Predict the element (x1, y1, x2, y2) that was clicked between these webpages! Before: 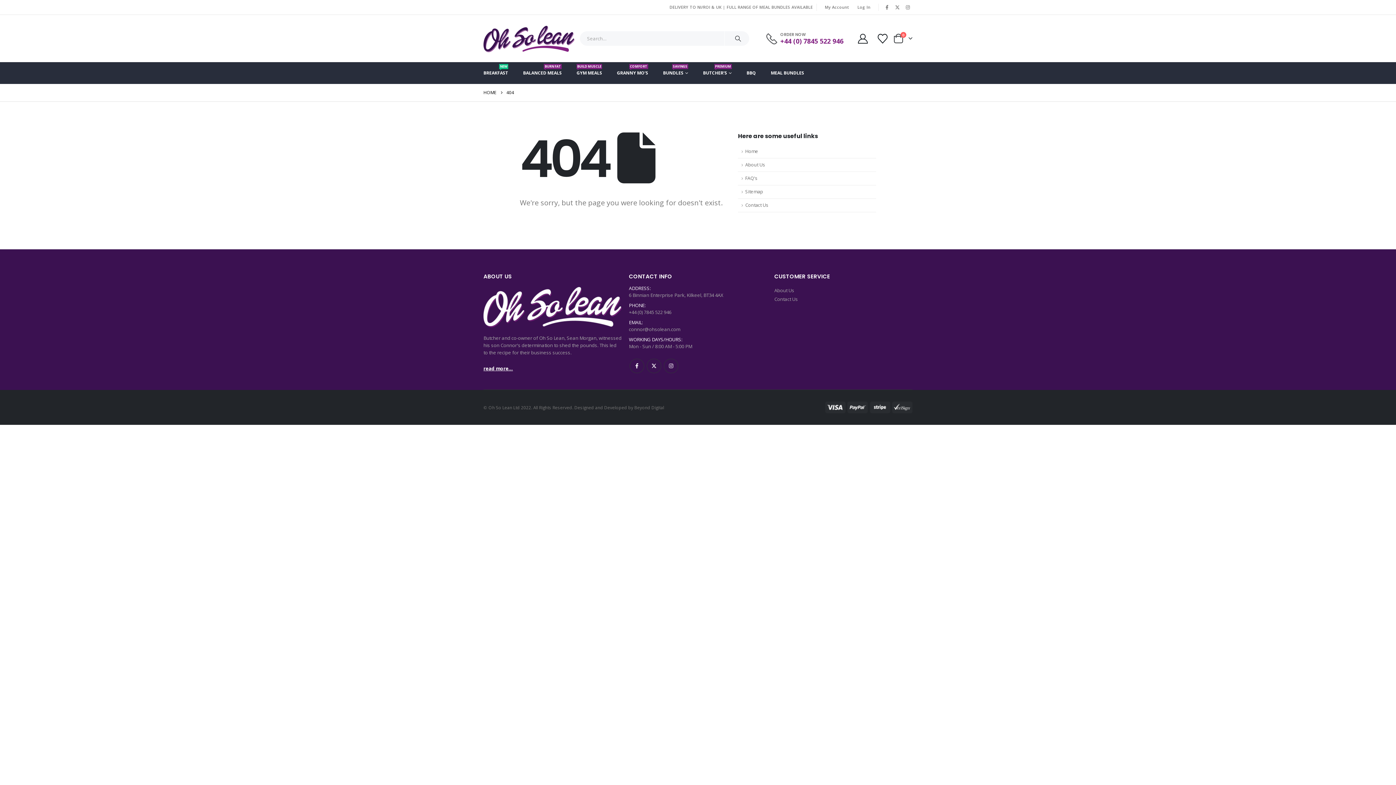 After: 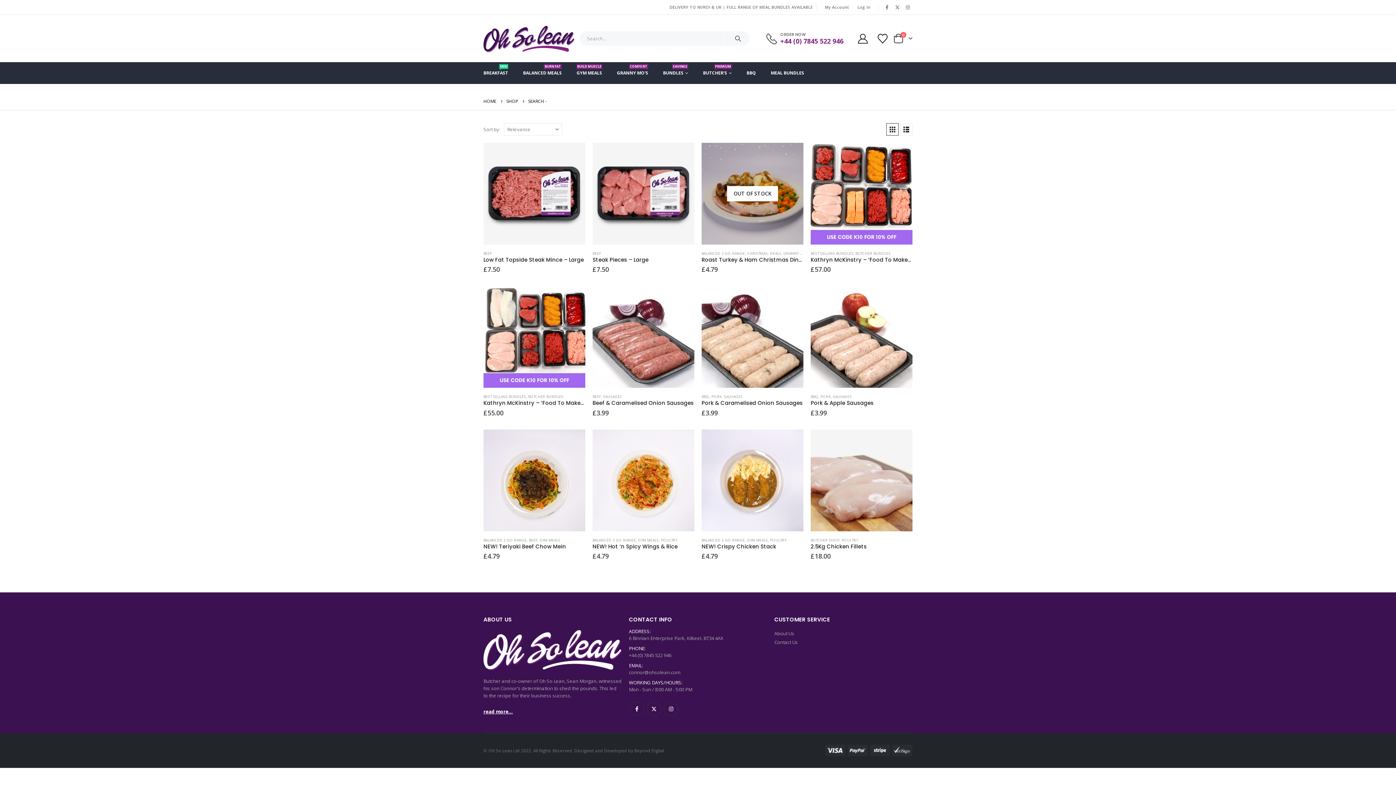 Action: label: Search bbox: (727, 31, 749, 45)